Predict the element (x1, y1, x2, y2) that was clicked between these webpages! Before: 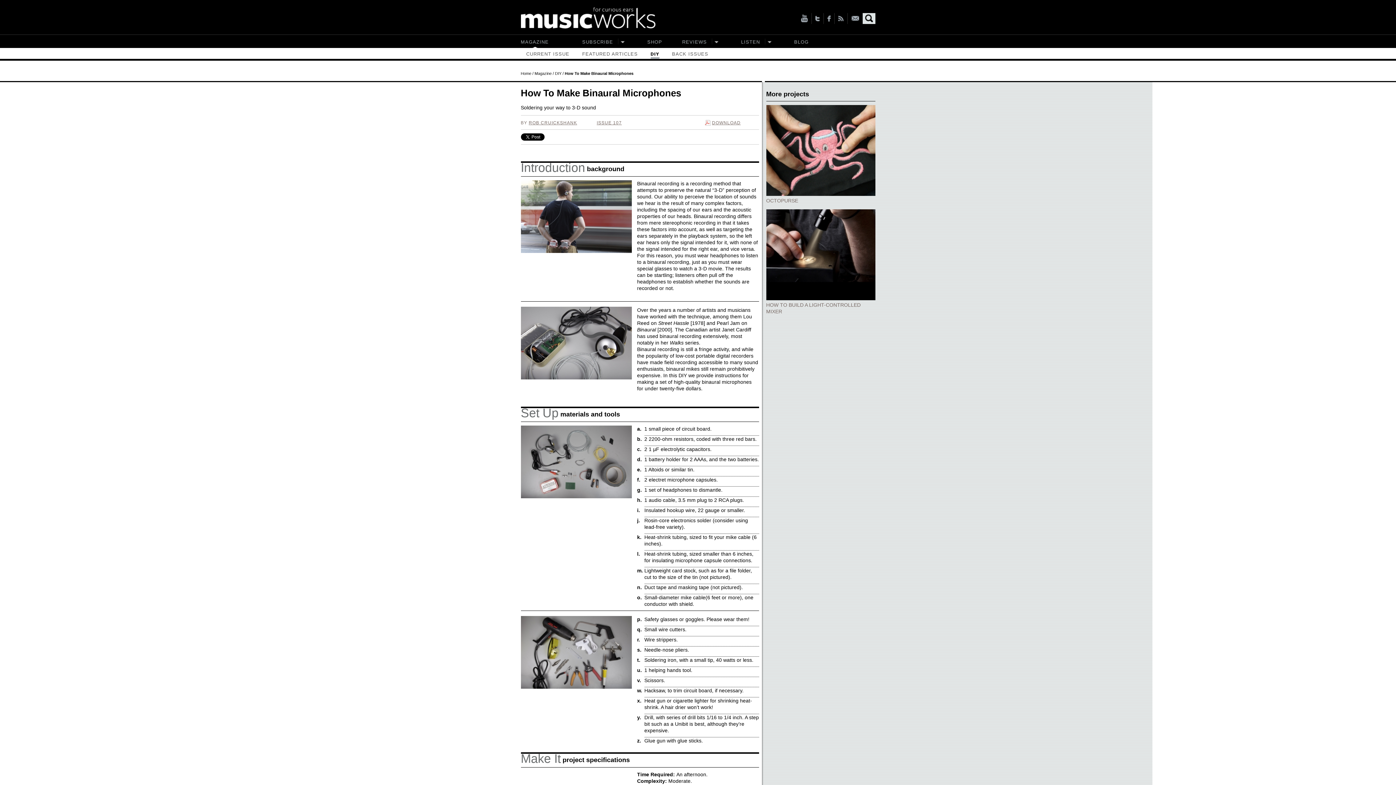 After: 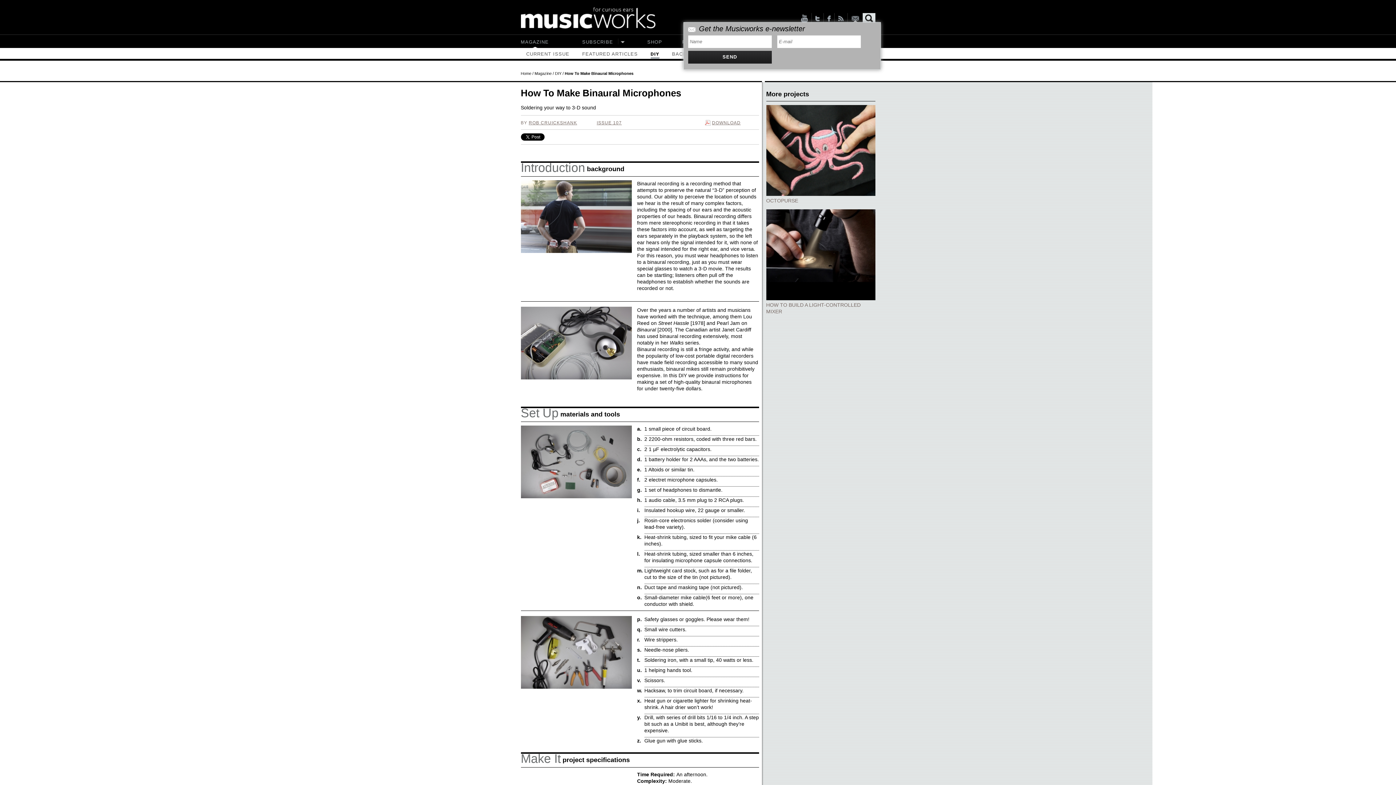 Action: bbox: (851, 16, 859, 20) label: Newsletter